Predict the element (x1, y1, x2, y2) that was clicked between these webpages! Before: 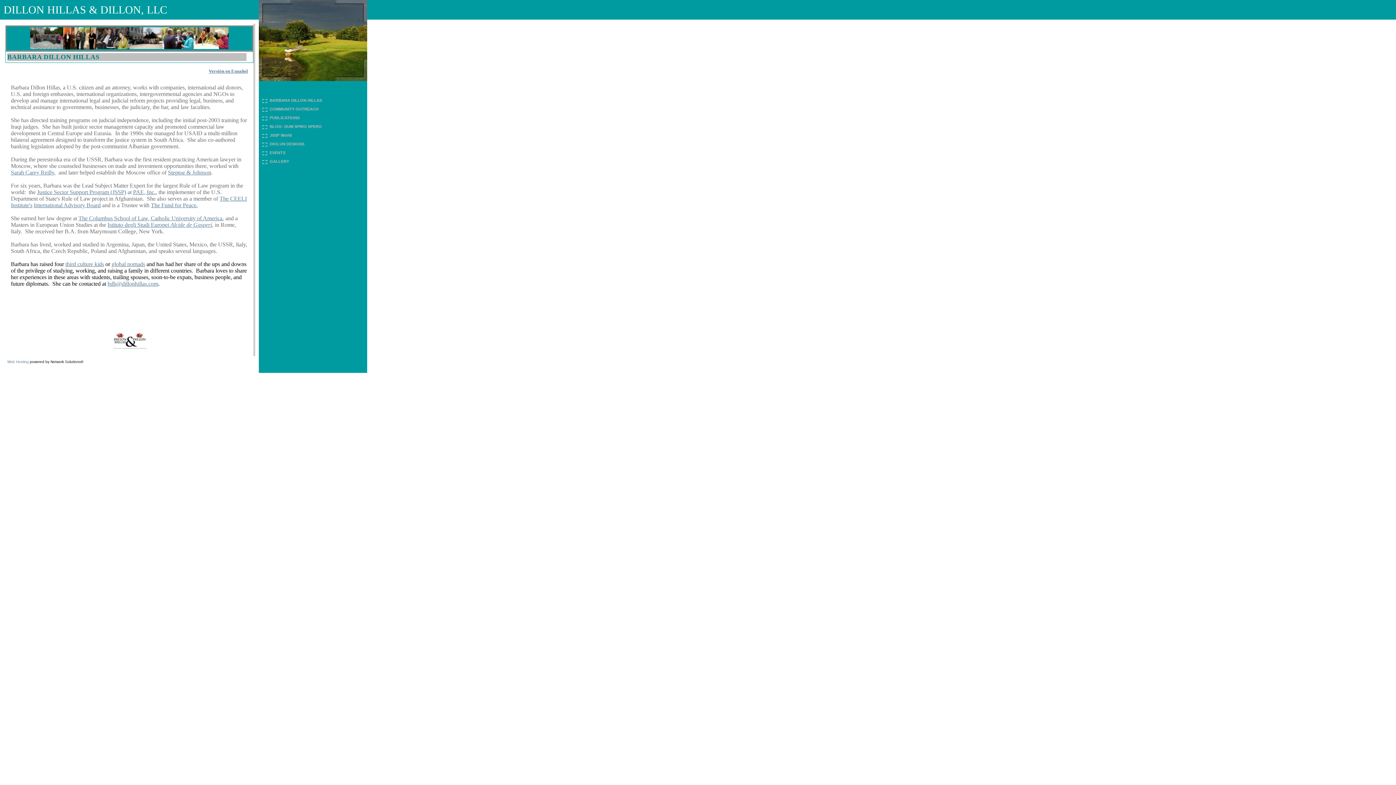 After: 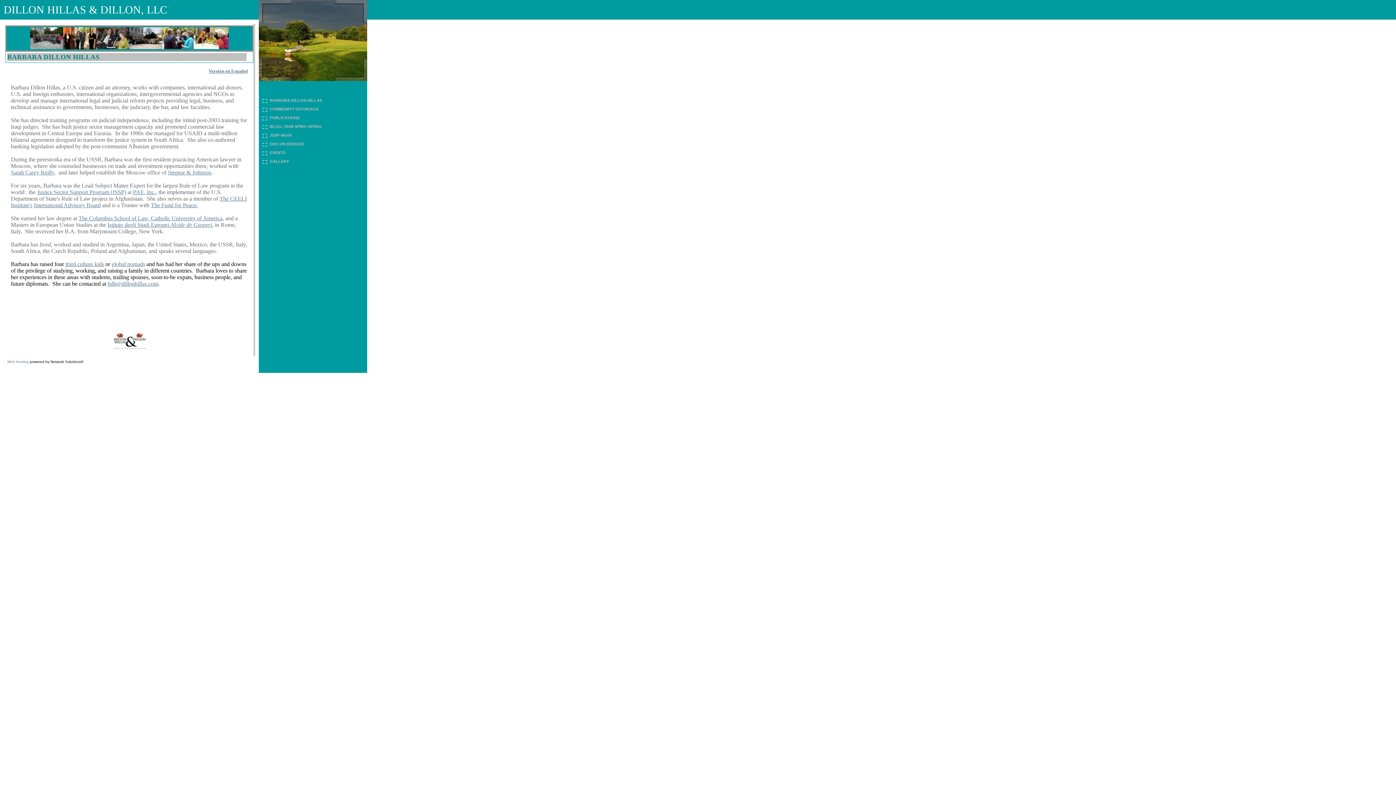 Action: bbox: (162, 44, 195, 50)